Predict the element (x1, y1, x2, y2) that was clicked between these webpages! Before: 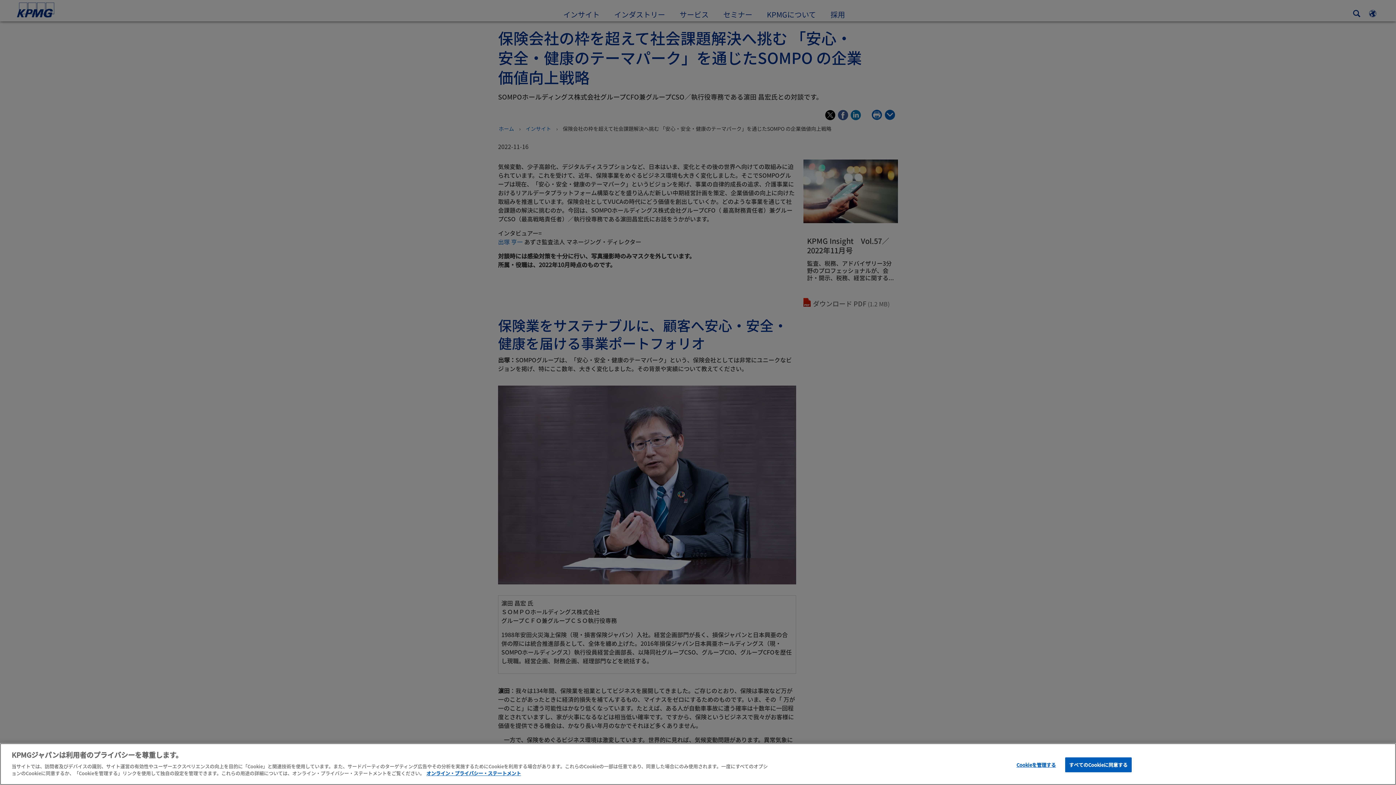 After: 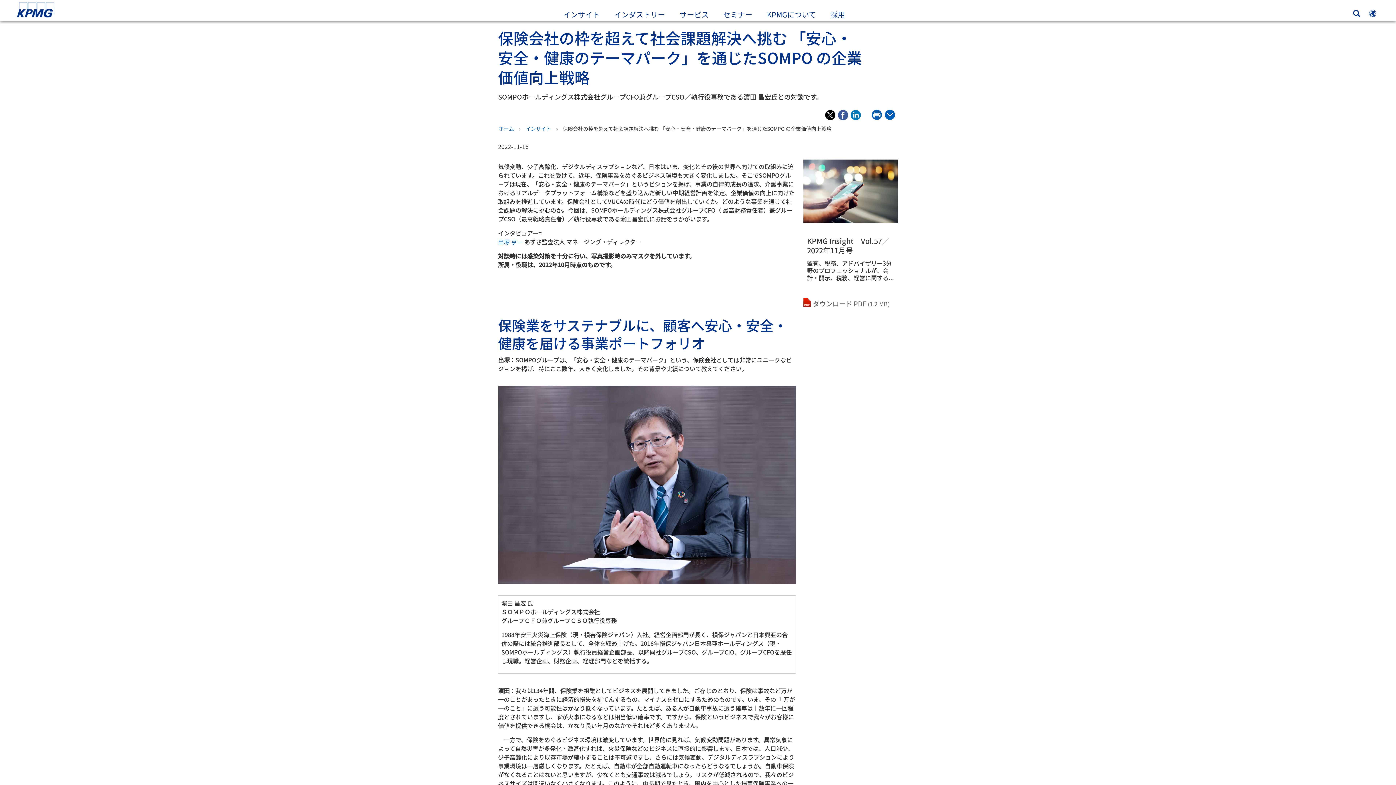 Action: label: すべてのCookieに同意する bbox: (1065, 757, 1131, 772)